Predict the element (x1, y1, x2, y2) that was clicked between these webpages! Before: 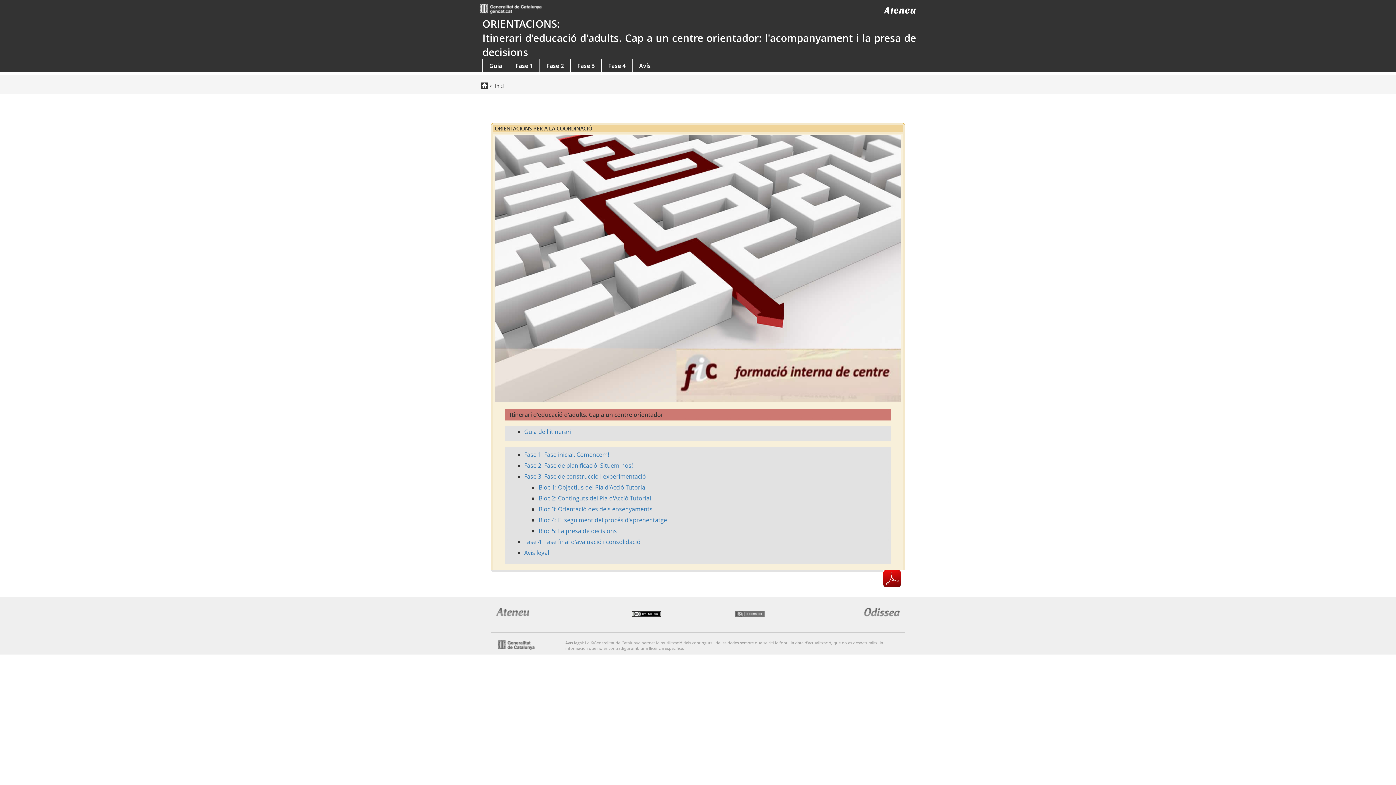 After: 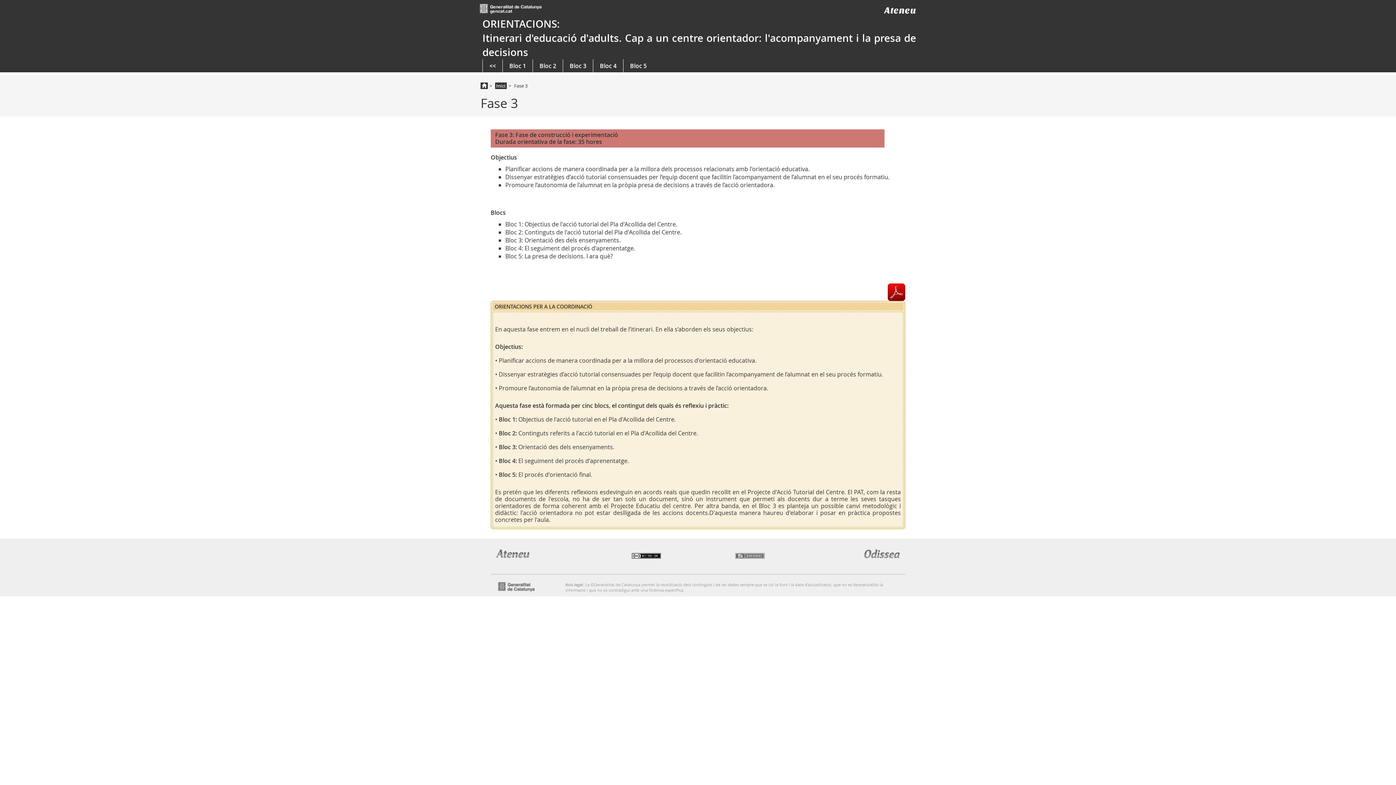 Action: label: Fase 3: Fase de construcció i experimentació bbox: (524, 472, 646, 480)